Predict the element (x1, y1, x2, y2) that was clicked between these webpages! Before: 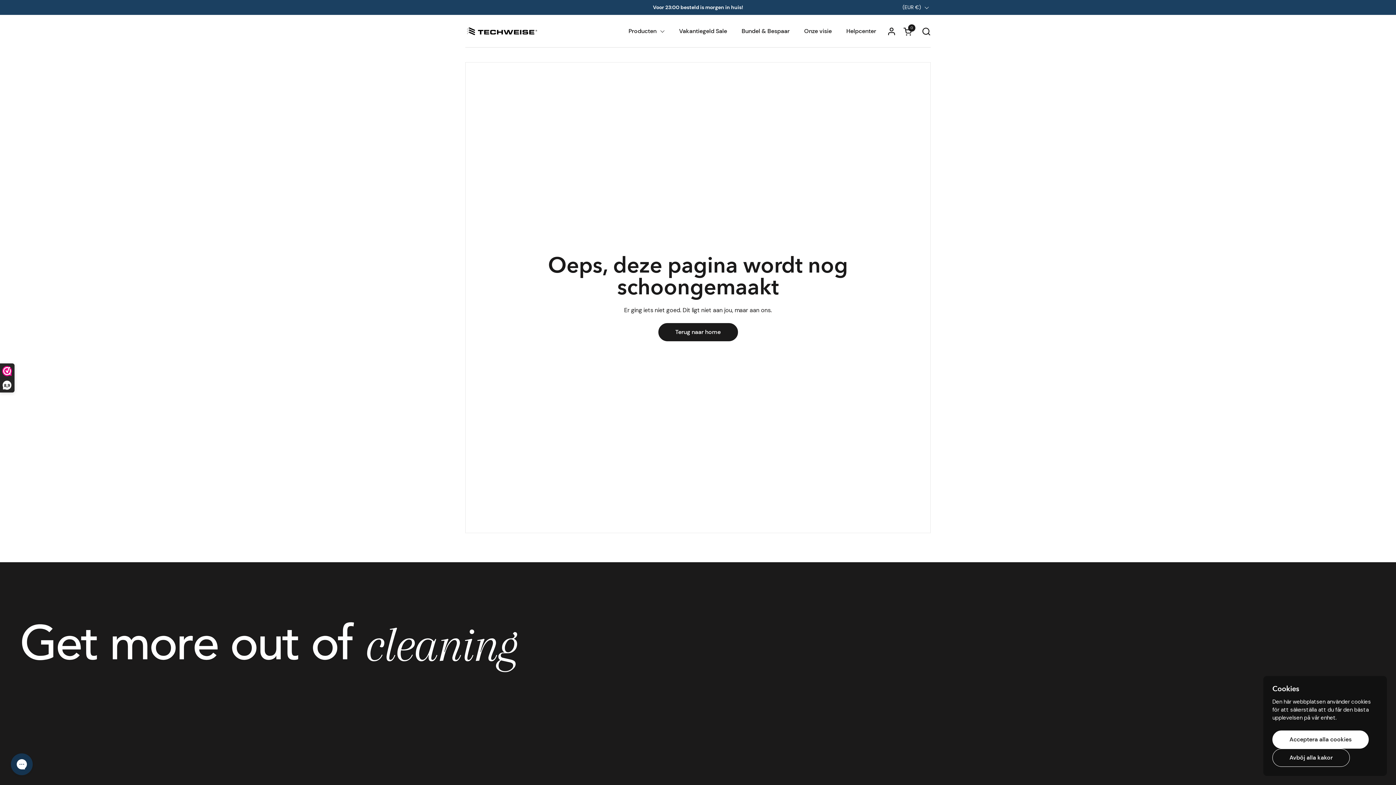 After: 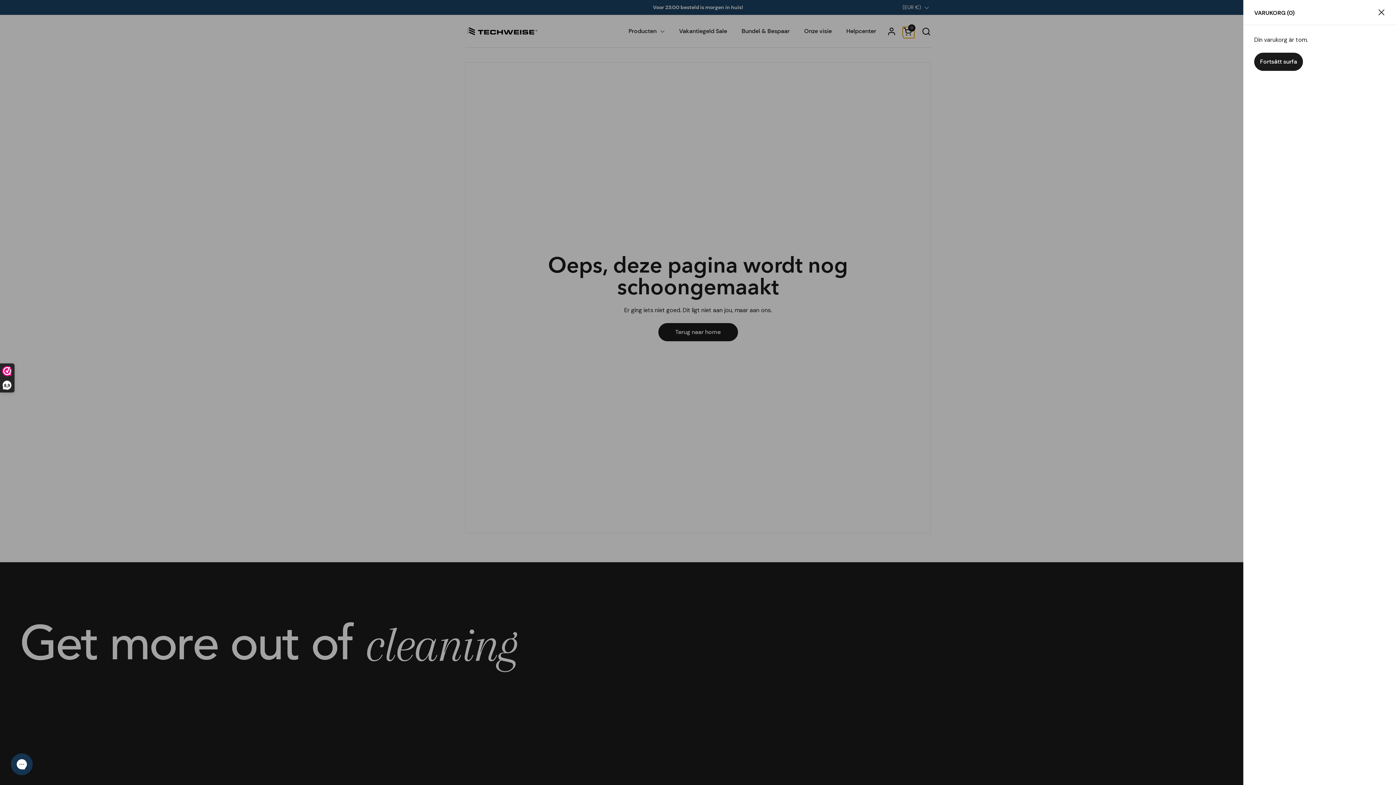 Action: label: Öppna kundvagn
0 bbox: (903, 26, 914, 35)